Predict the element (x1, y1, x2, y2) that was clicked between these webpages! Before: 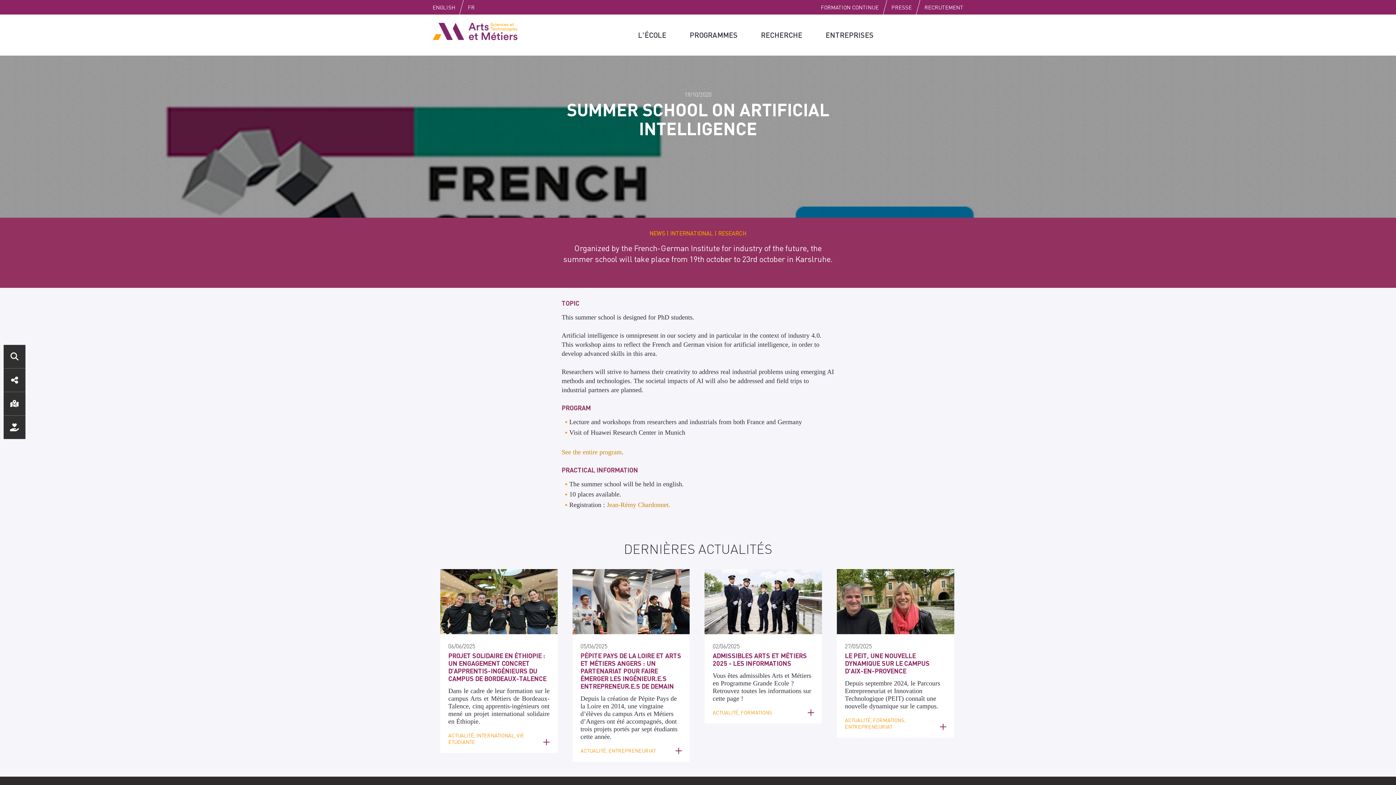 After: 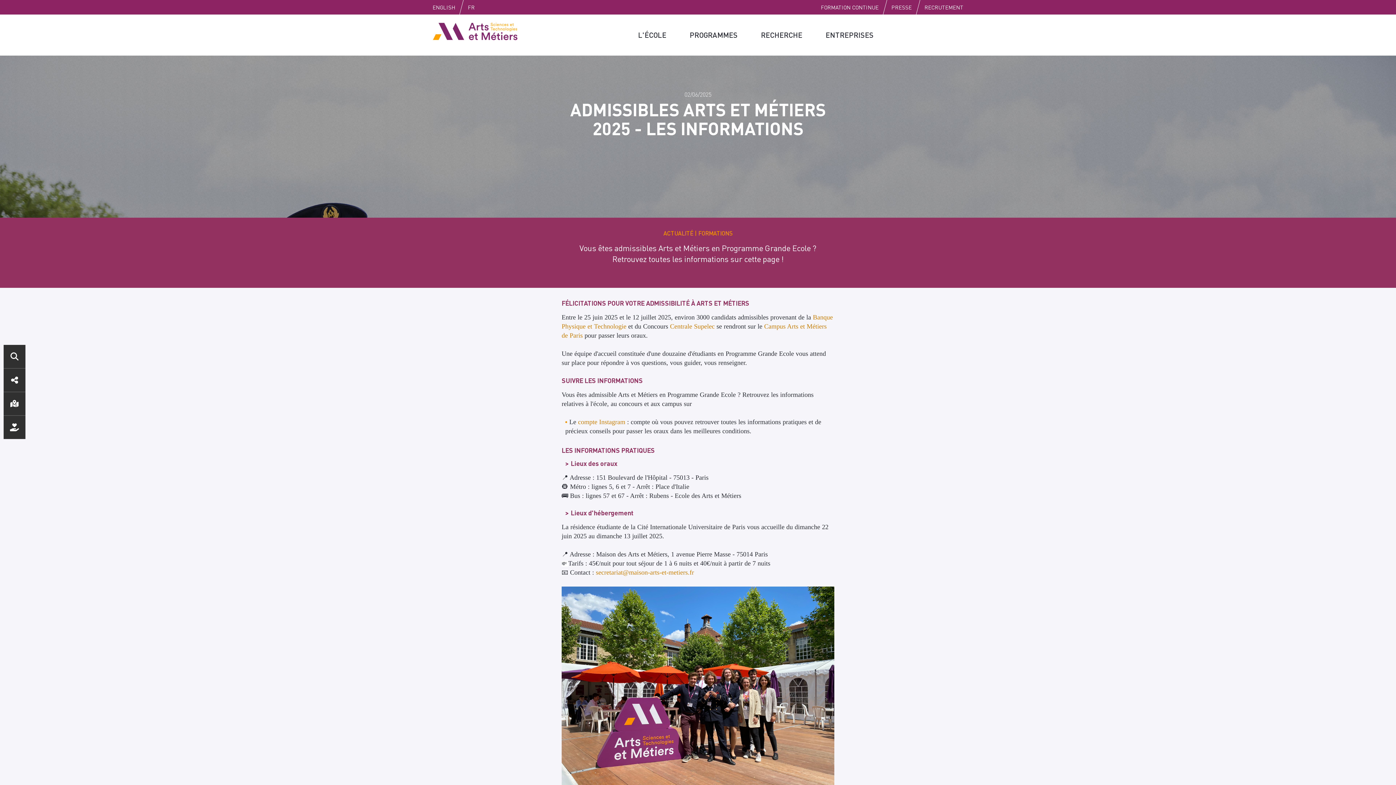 Action: bbox: (704, 569, 822, 634)